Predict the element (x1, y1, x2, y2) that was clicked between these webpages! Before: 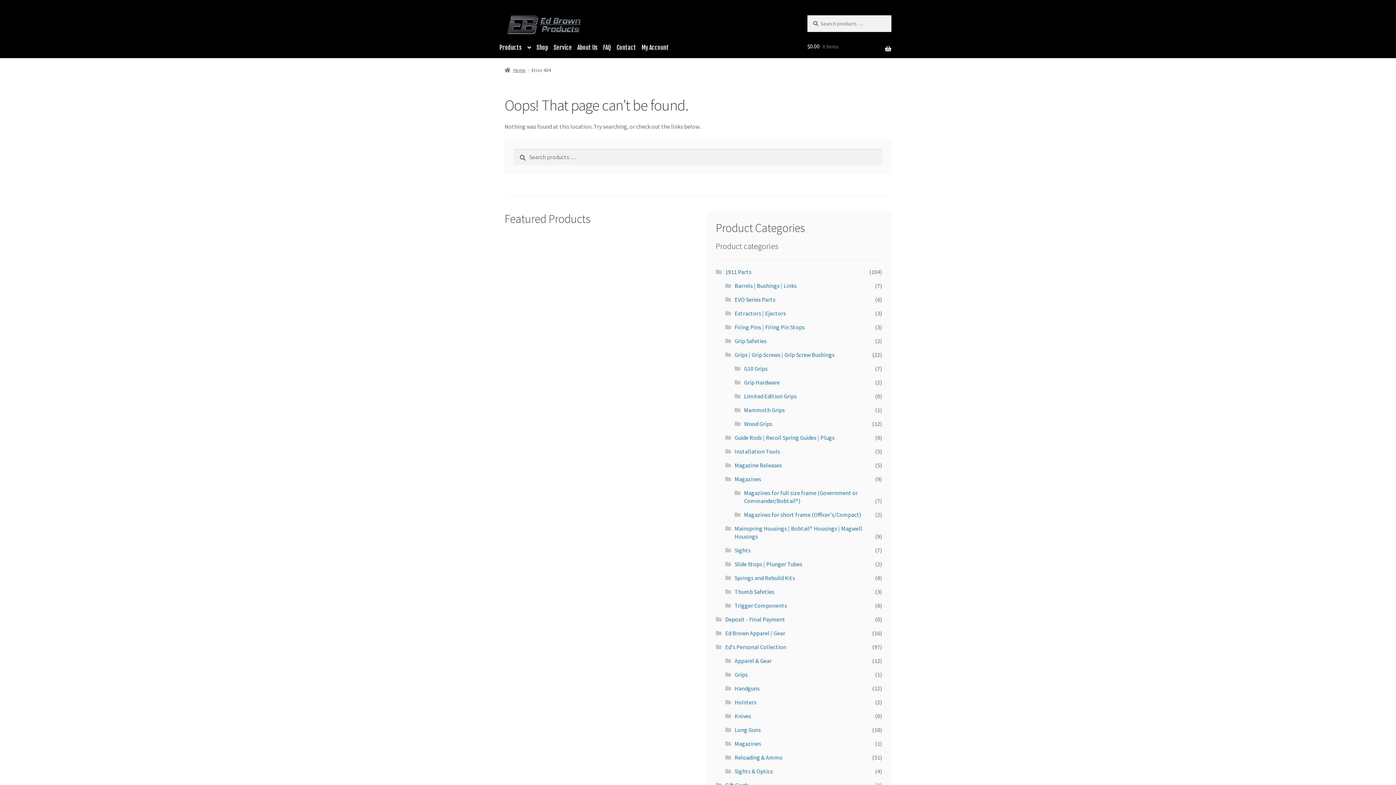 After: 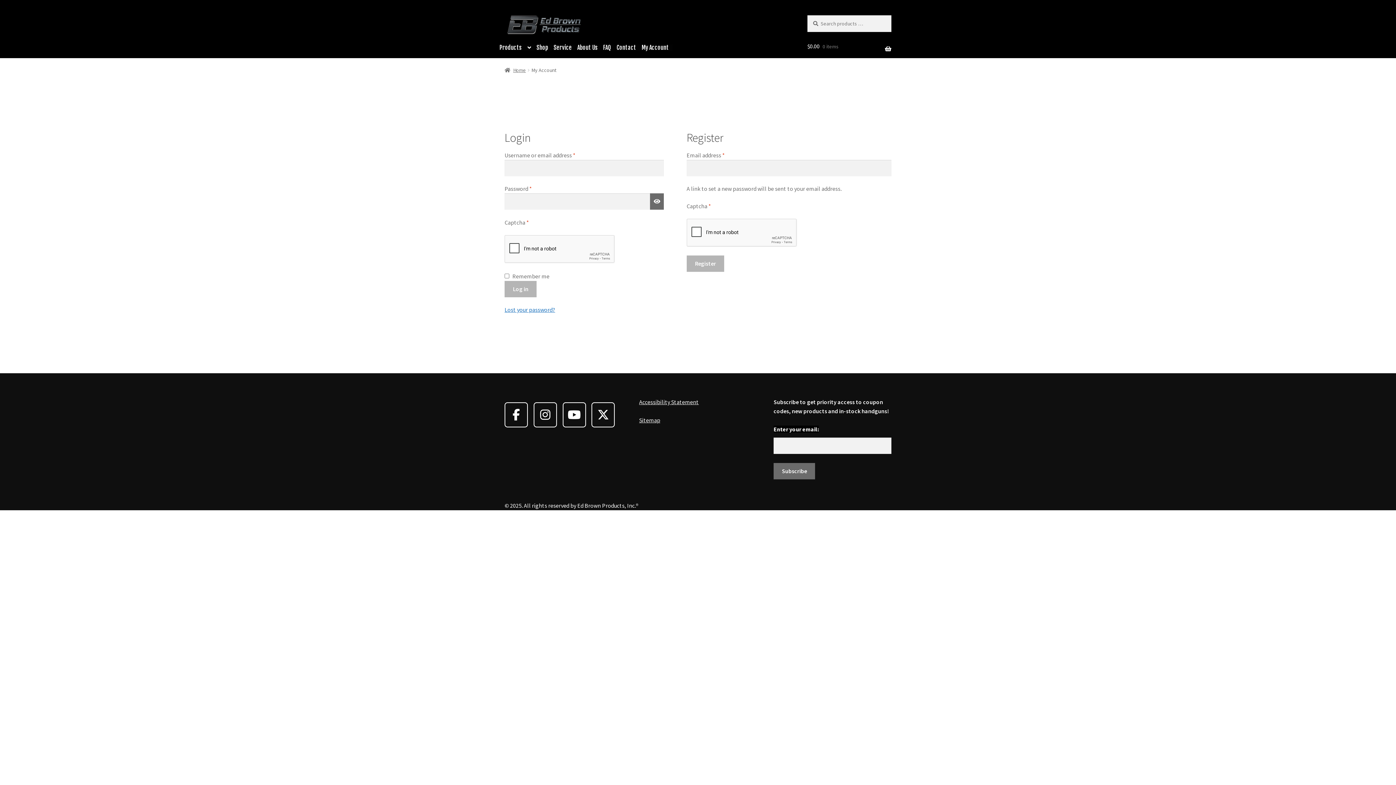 Action: bbox: (641, 44, 672, 50) label: My Account